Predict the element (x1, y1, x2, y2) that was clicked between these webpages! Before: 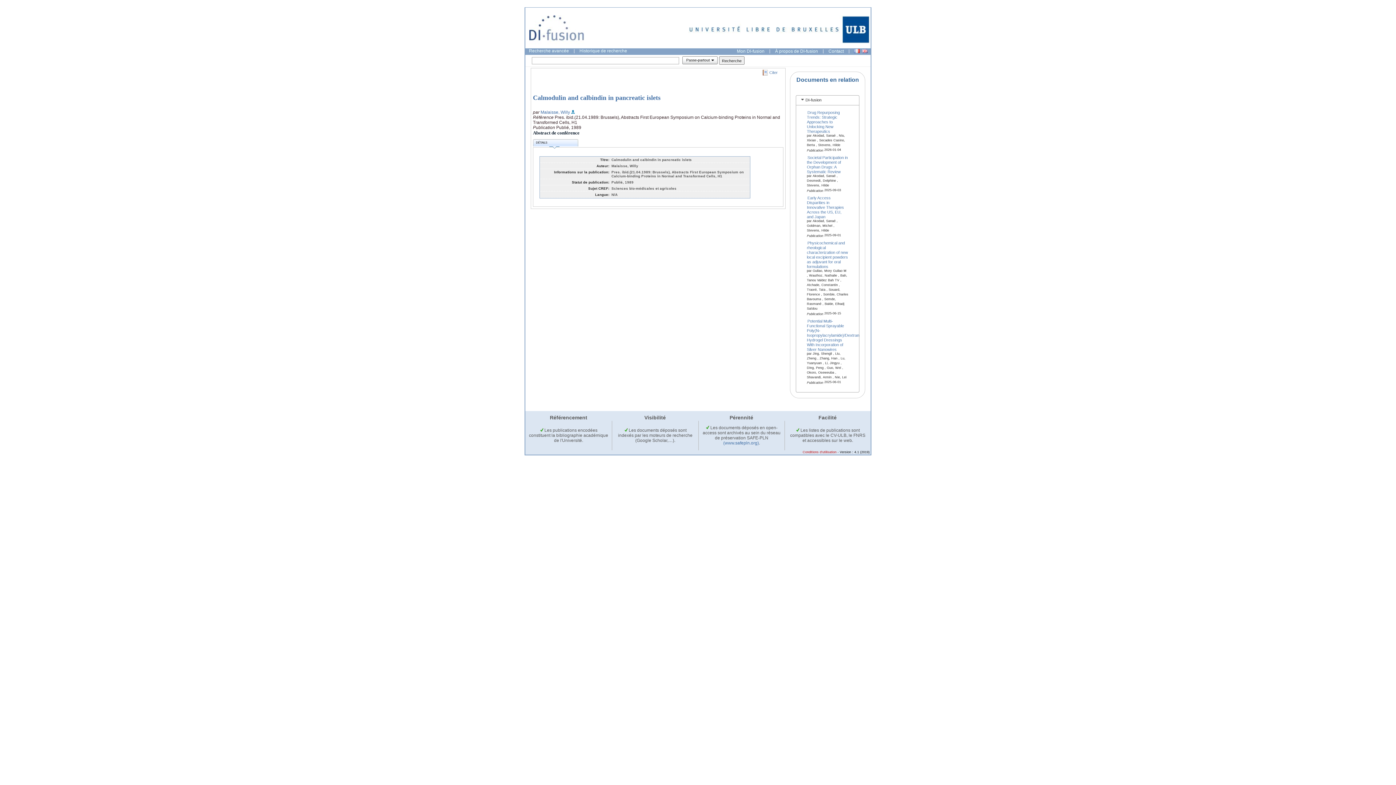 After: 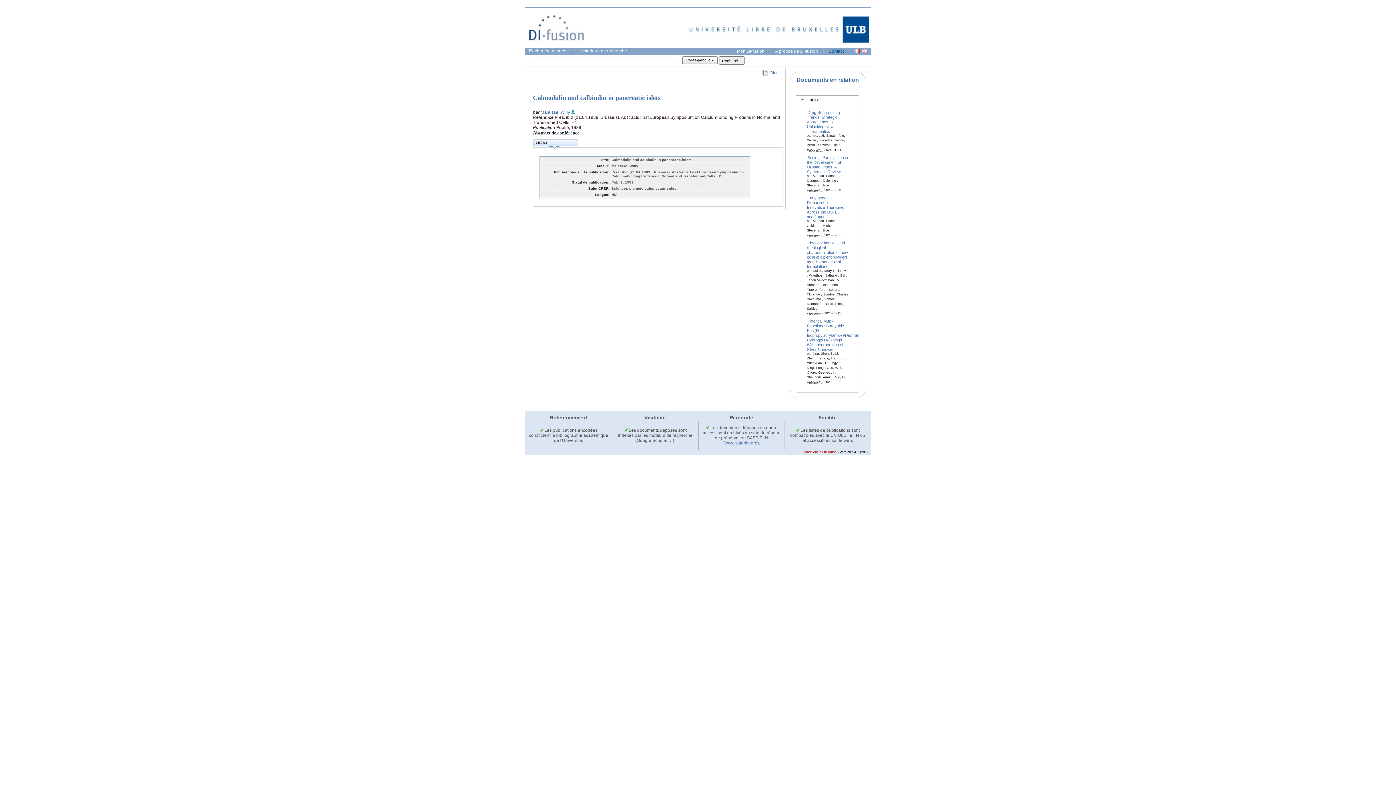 Action: label: Contact bbox: (825, 47, 847, 54)